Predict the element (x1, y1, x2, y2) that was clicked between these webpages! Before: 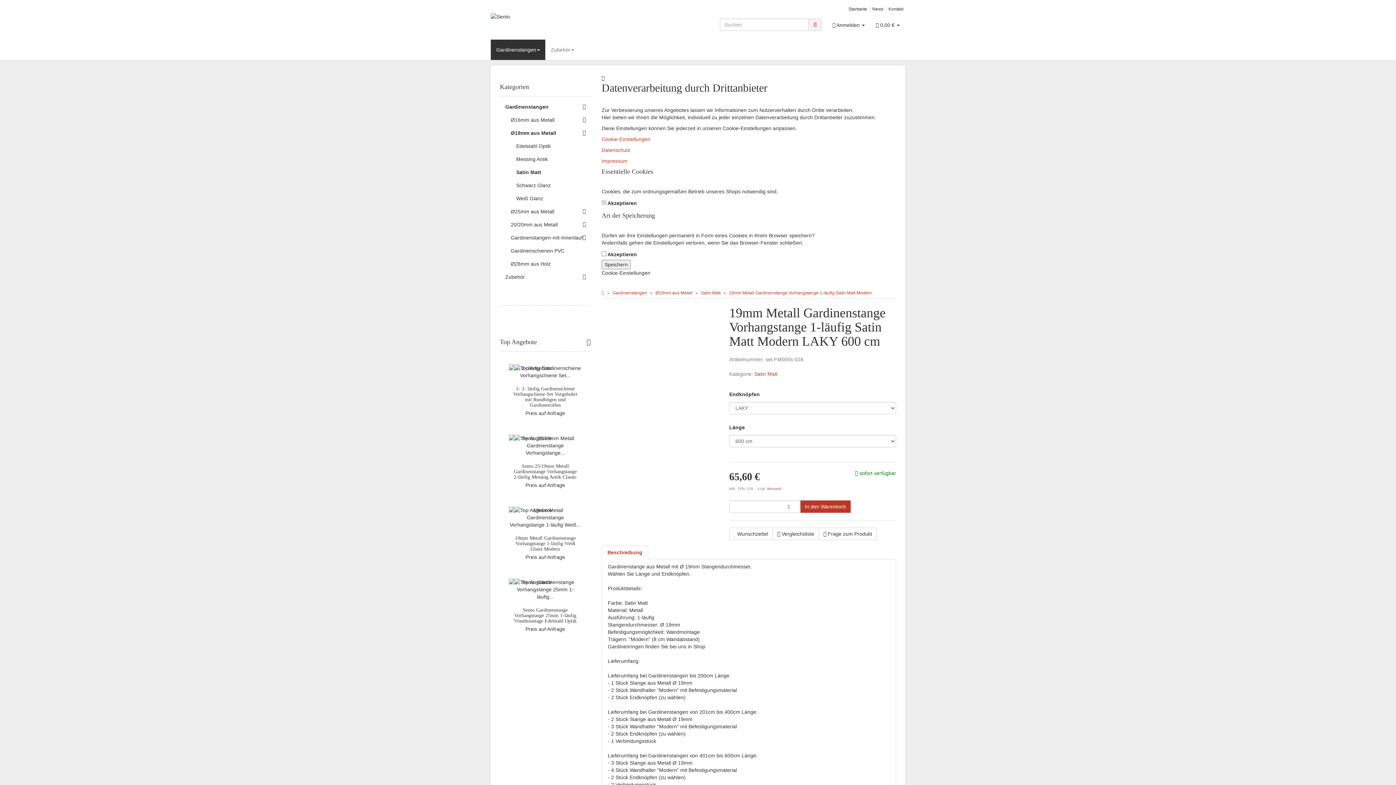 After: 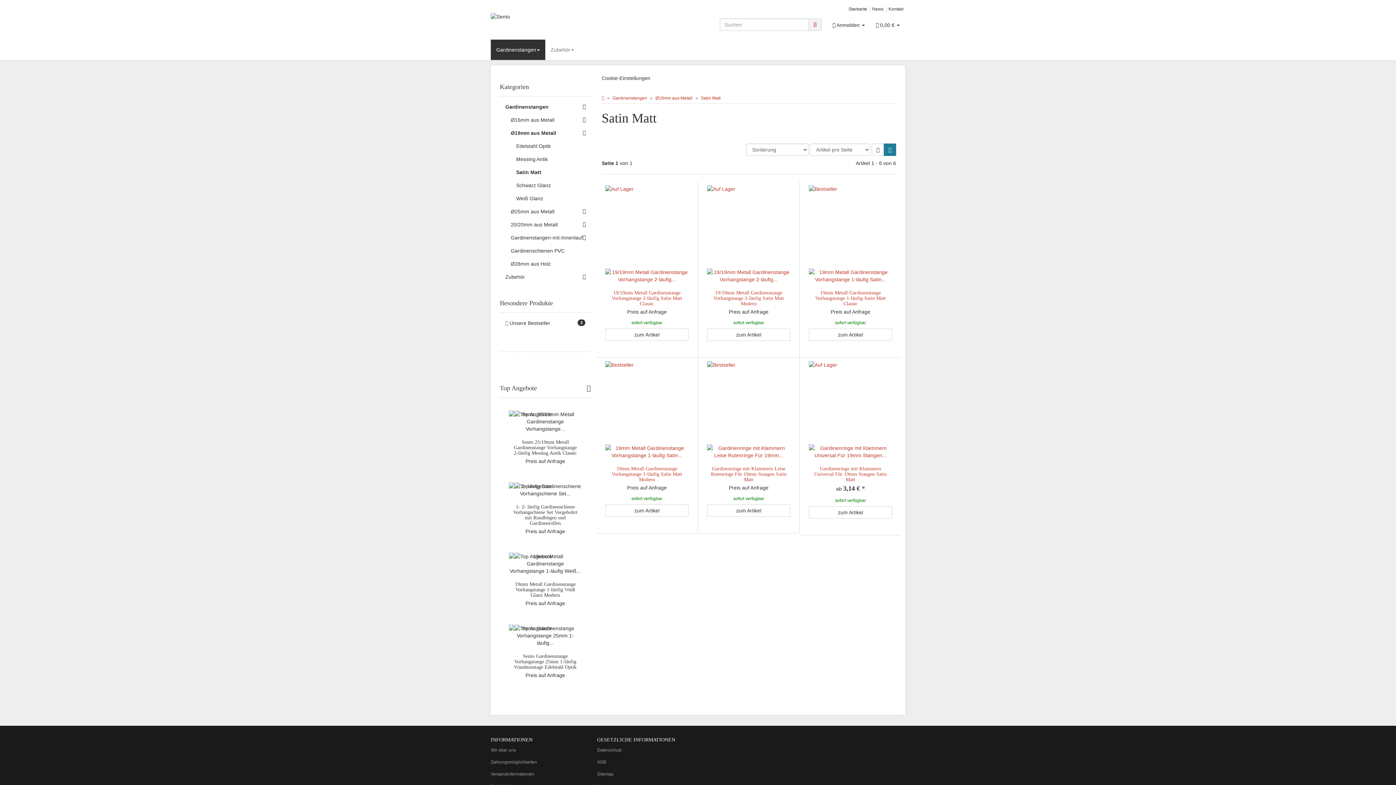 Action: bbox: (754, 371, 777, 377) label: Satin Matt